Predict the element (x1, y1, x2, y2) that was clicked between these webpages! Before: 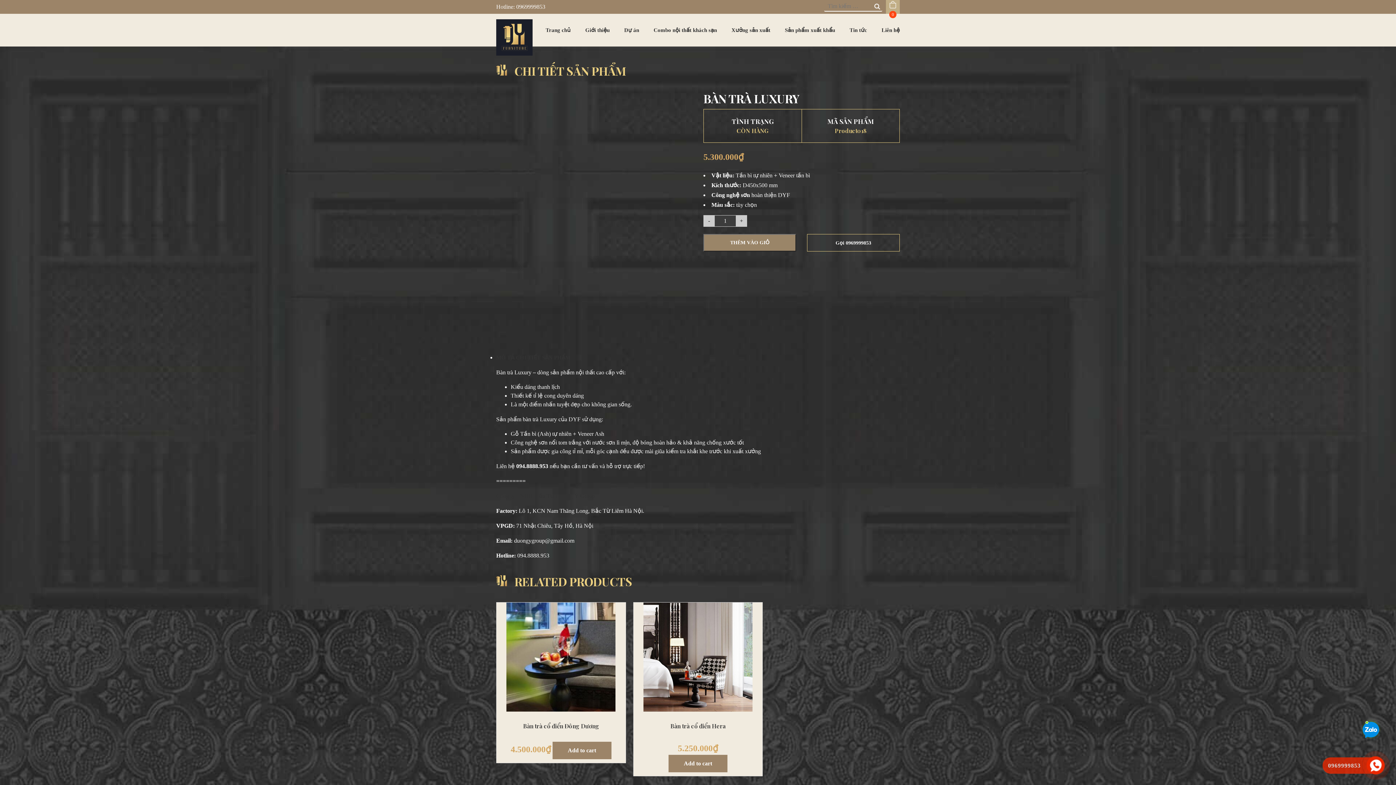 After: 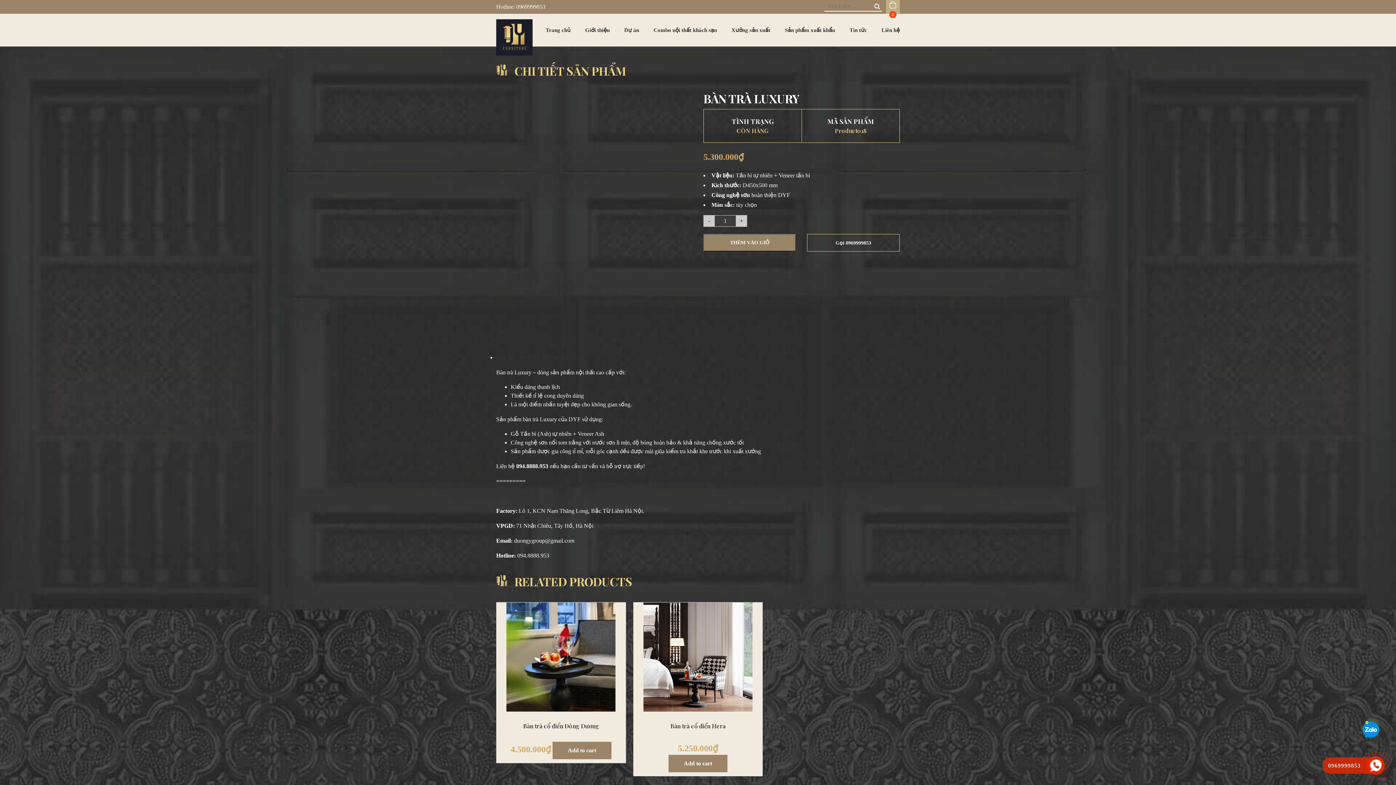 Action: label: Hotline: 0969999853 bbox: (496, 3, 545, 9)